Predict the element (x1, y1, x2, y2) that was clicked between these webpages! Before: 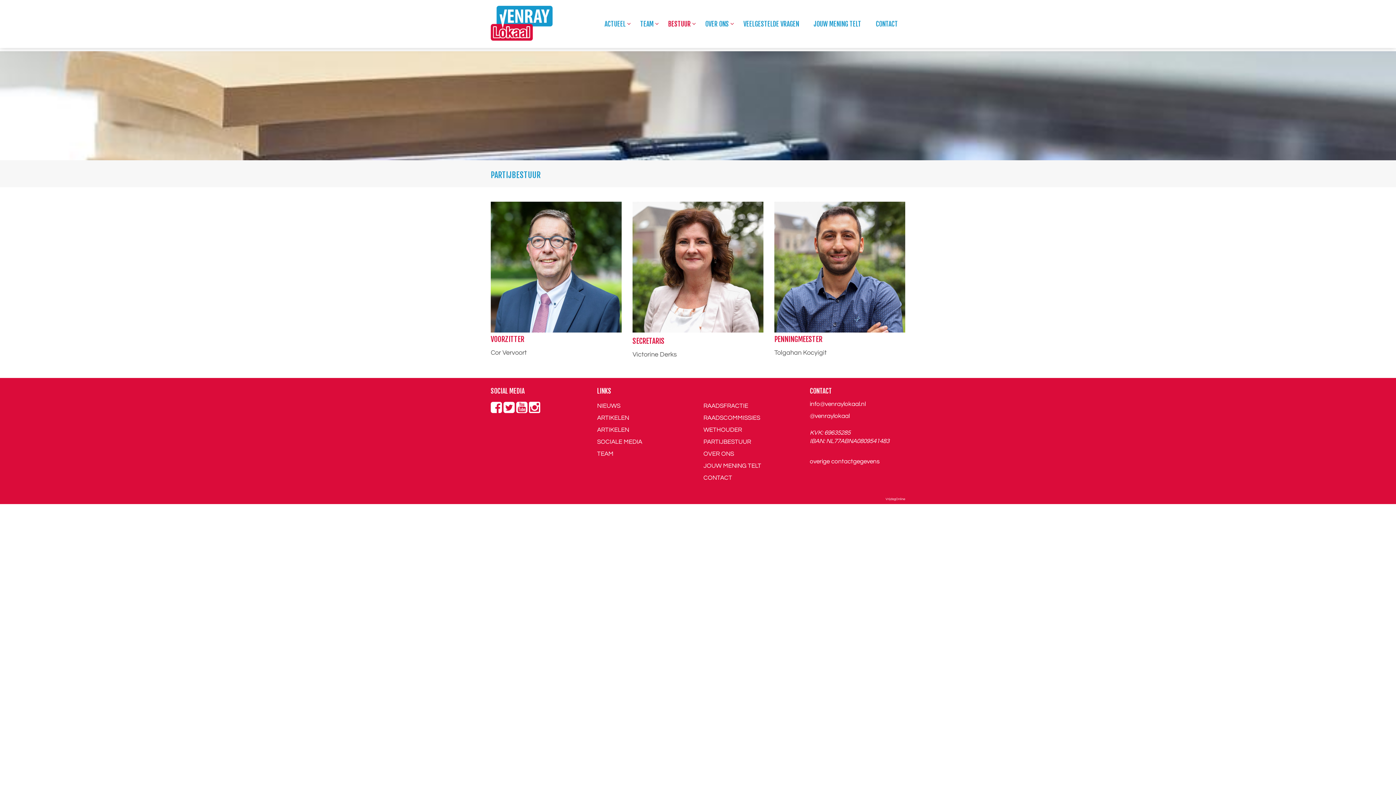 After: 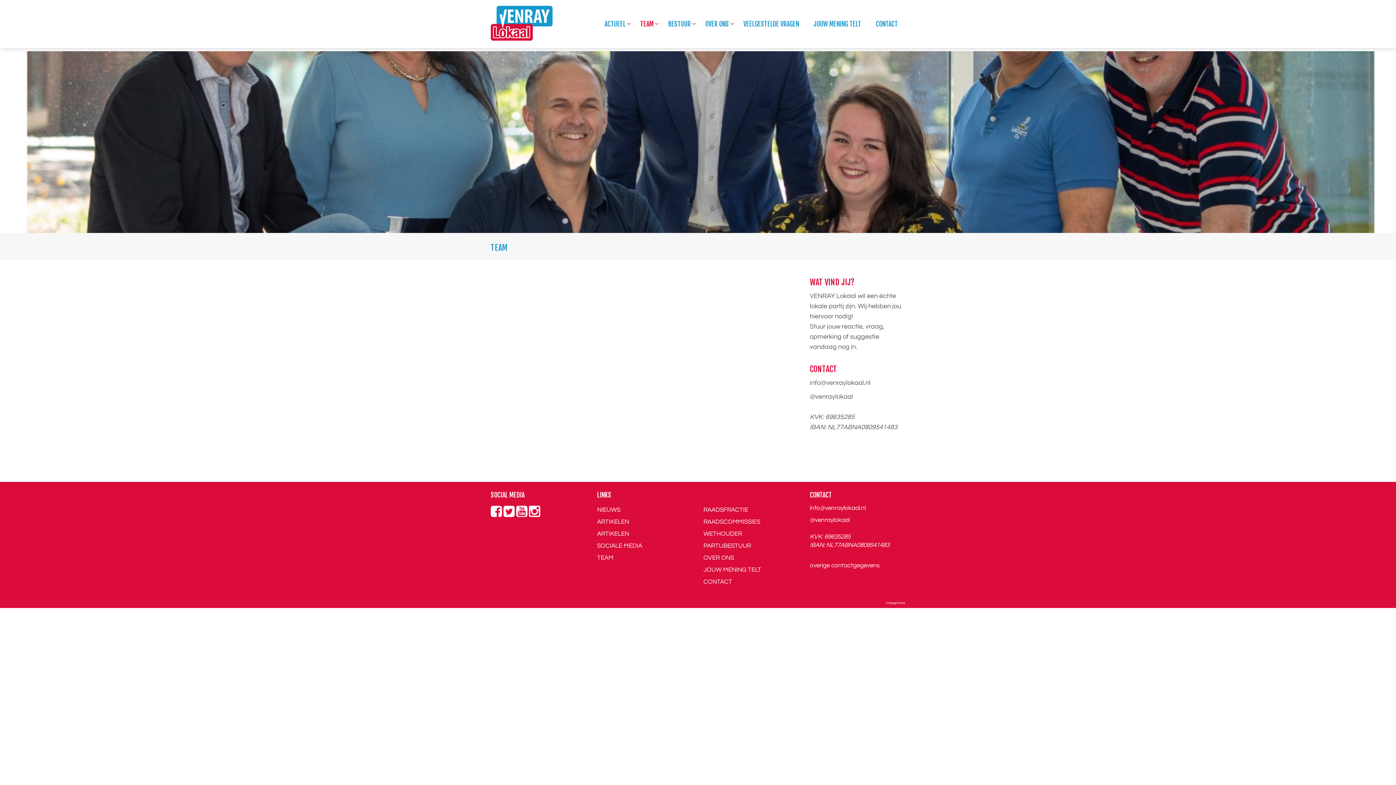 Action: bbox: (597, 448, 613, 460) label: TEAM